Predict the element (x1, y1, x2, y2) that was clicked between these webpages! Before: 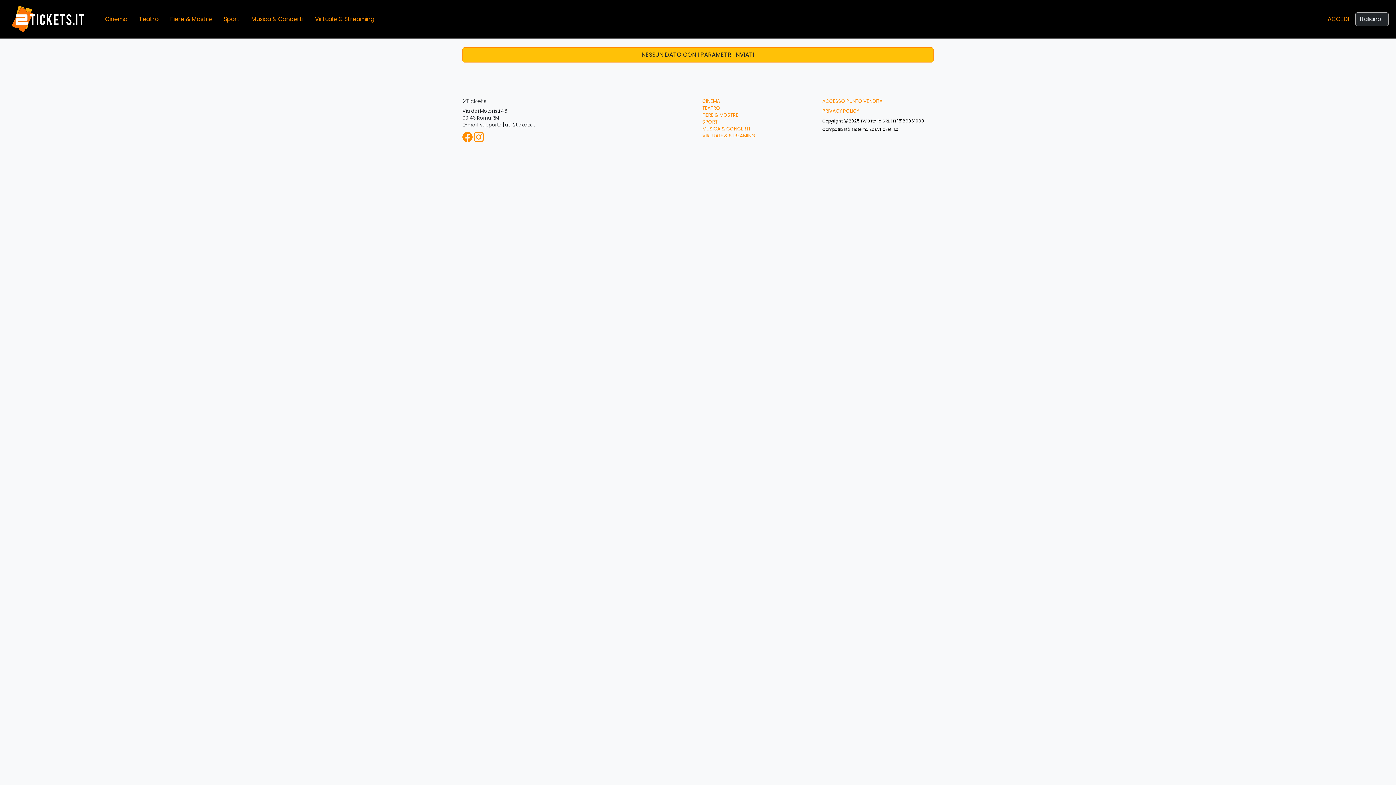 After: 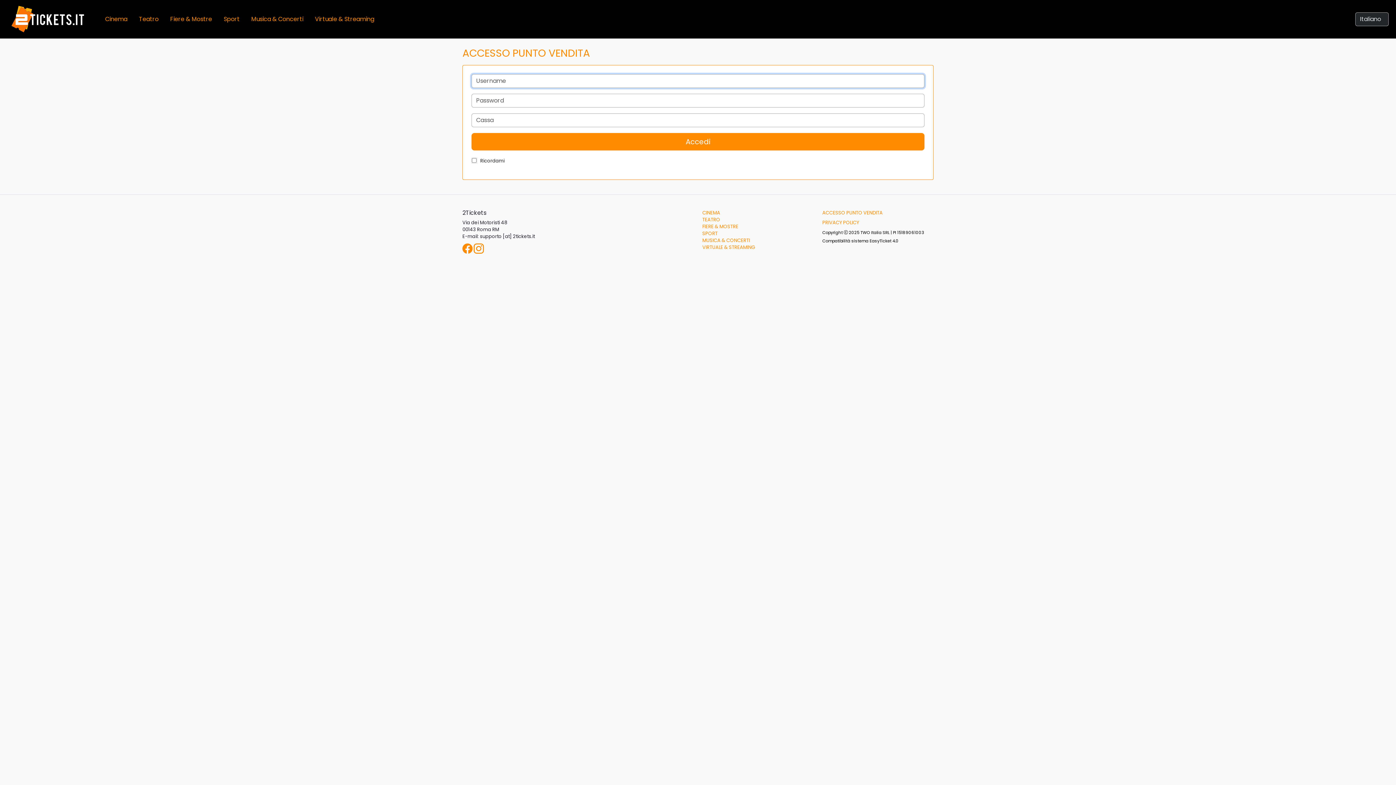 Action: bbox: (822, 97, 882, 104) label: ACCESSO PUNTO VENDITA